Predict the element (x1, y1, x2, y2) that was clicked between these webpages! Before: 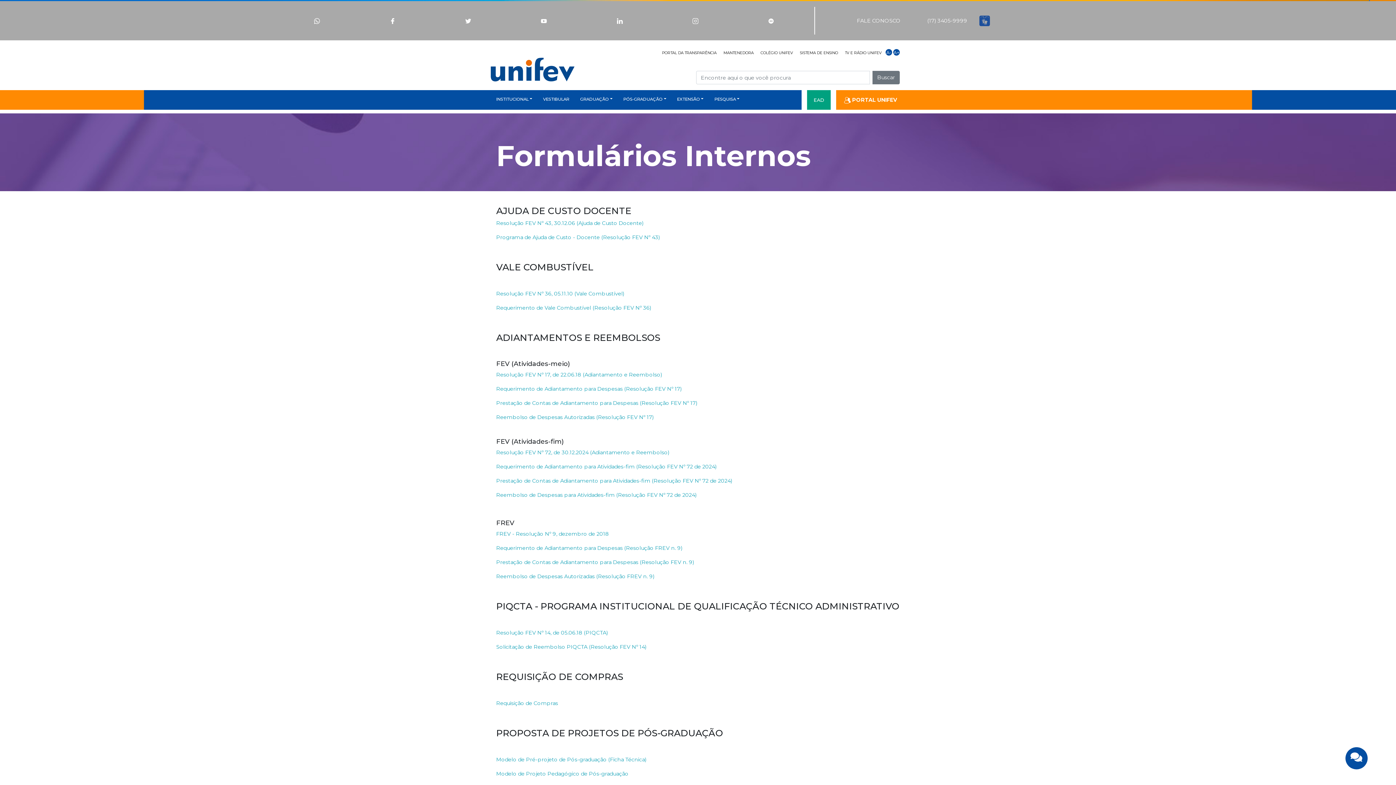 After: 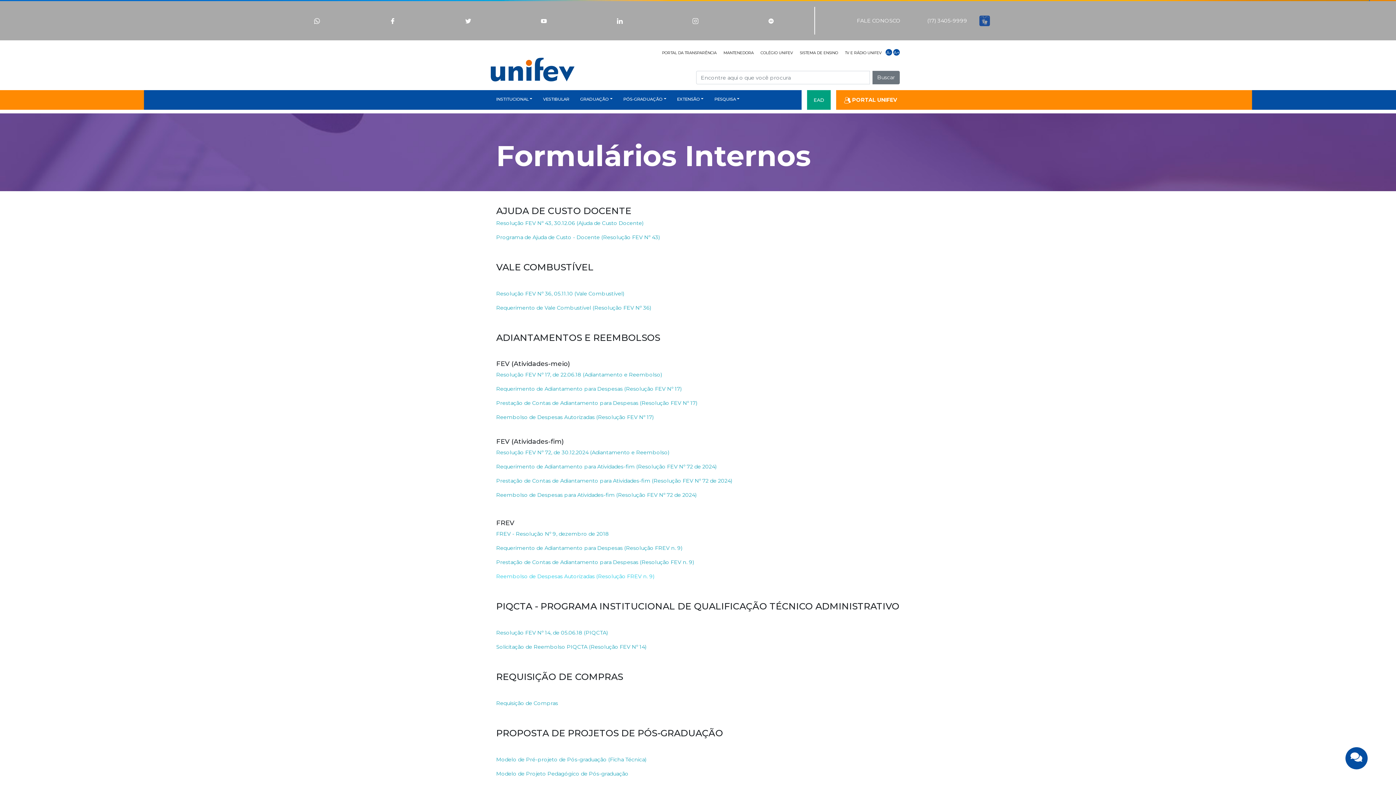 Action: bbox: (496, 573, 654, 580) label: Reembolso de Despesas Autorizadas (Resolução FREV n. 9)